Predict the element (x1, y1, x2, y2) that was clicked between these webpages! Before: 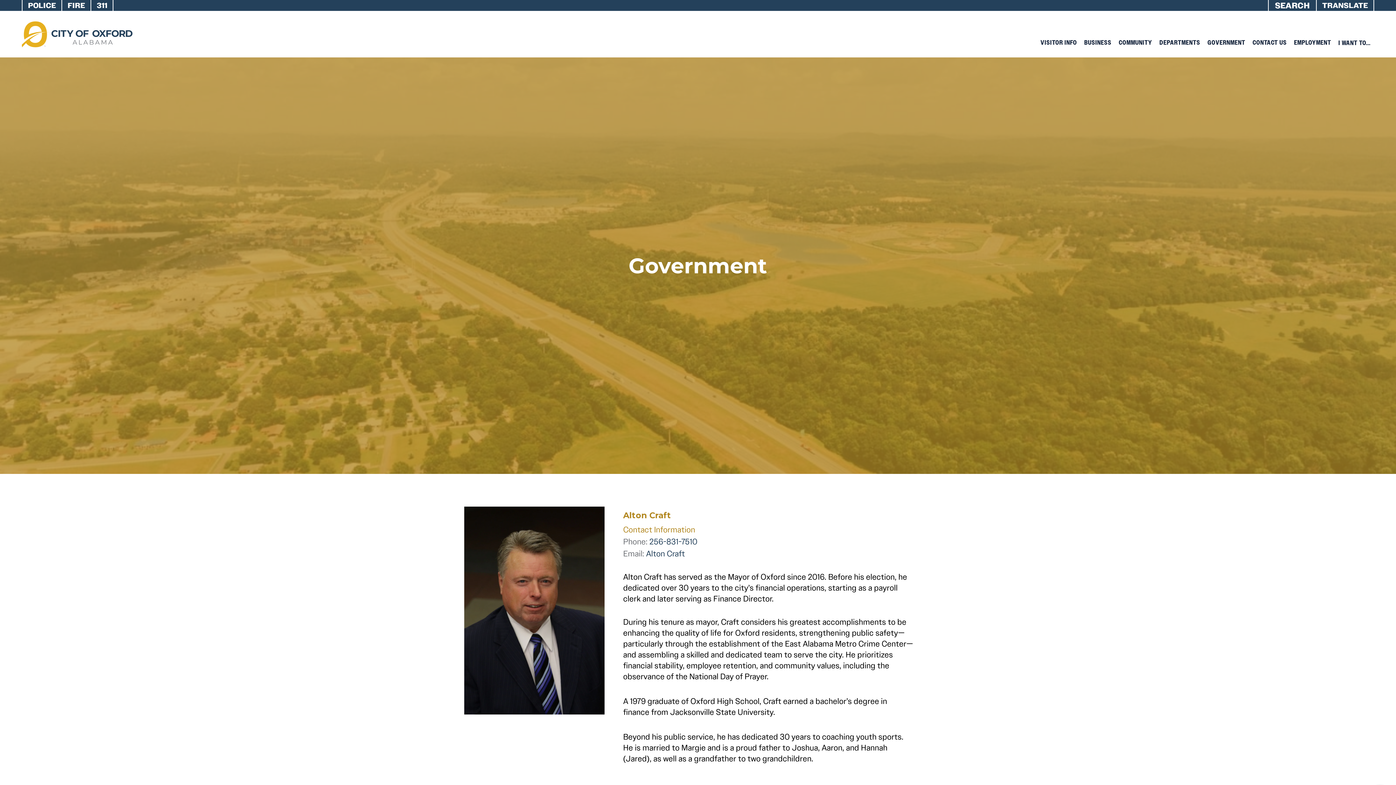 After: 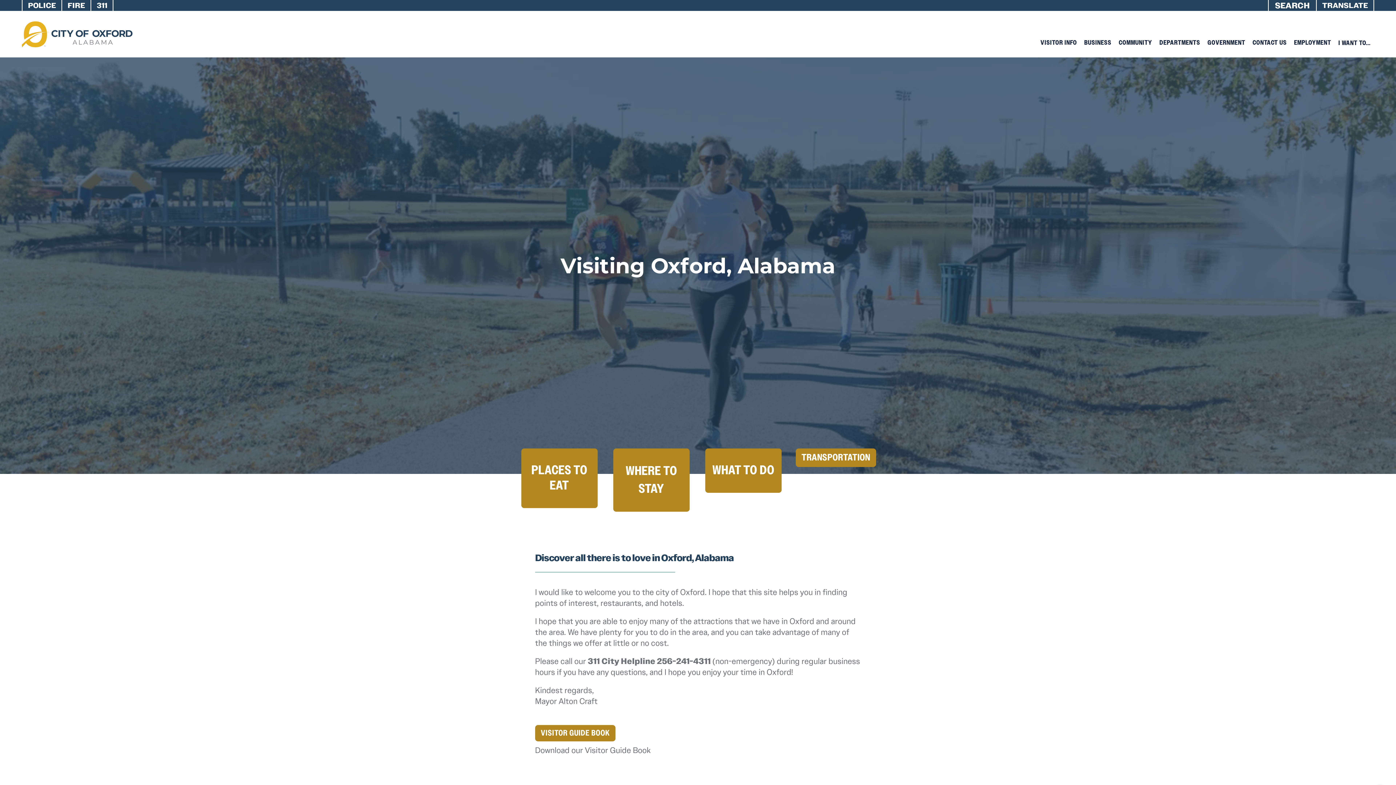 Action: label: VISITOR INFO bbox: (1037, 28, 1080, 56)